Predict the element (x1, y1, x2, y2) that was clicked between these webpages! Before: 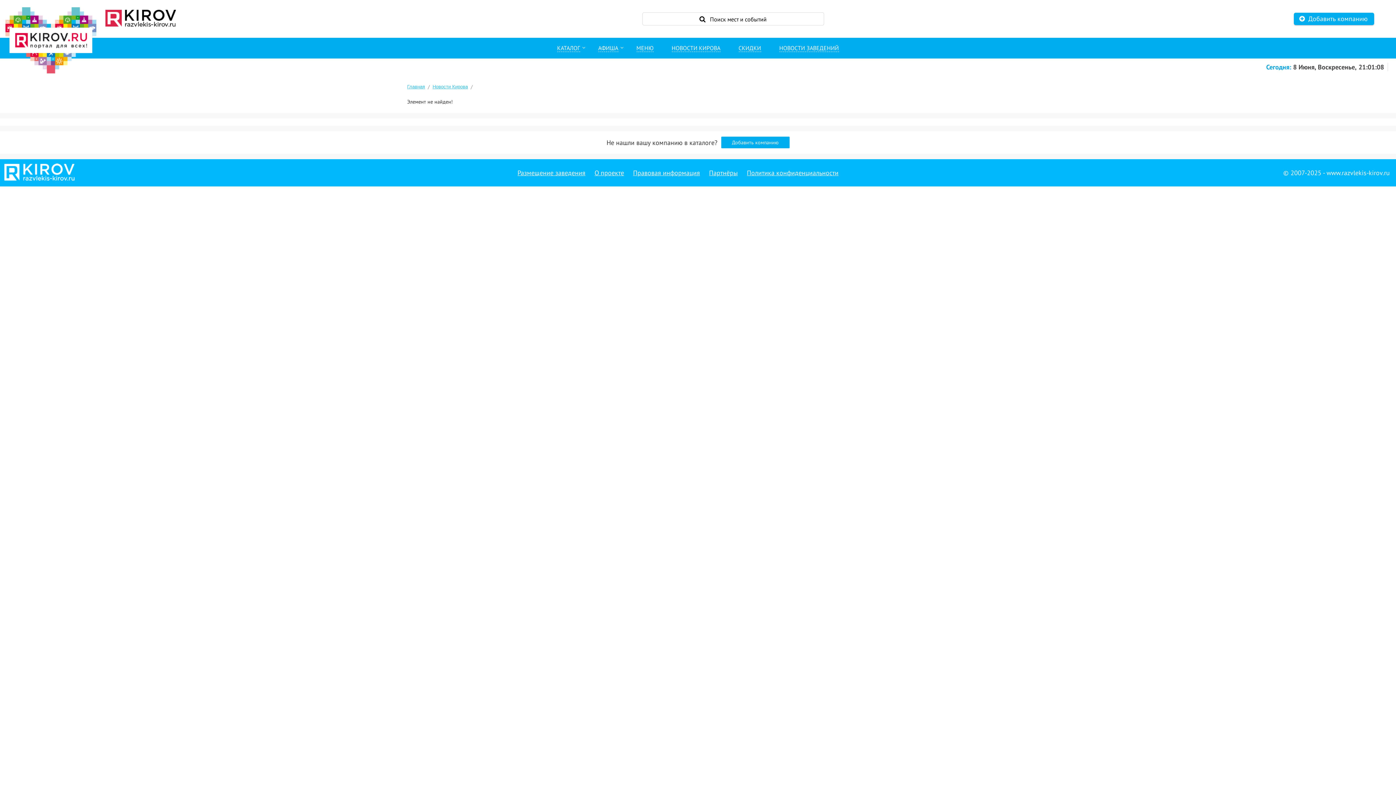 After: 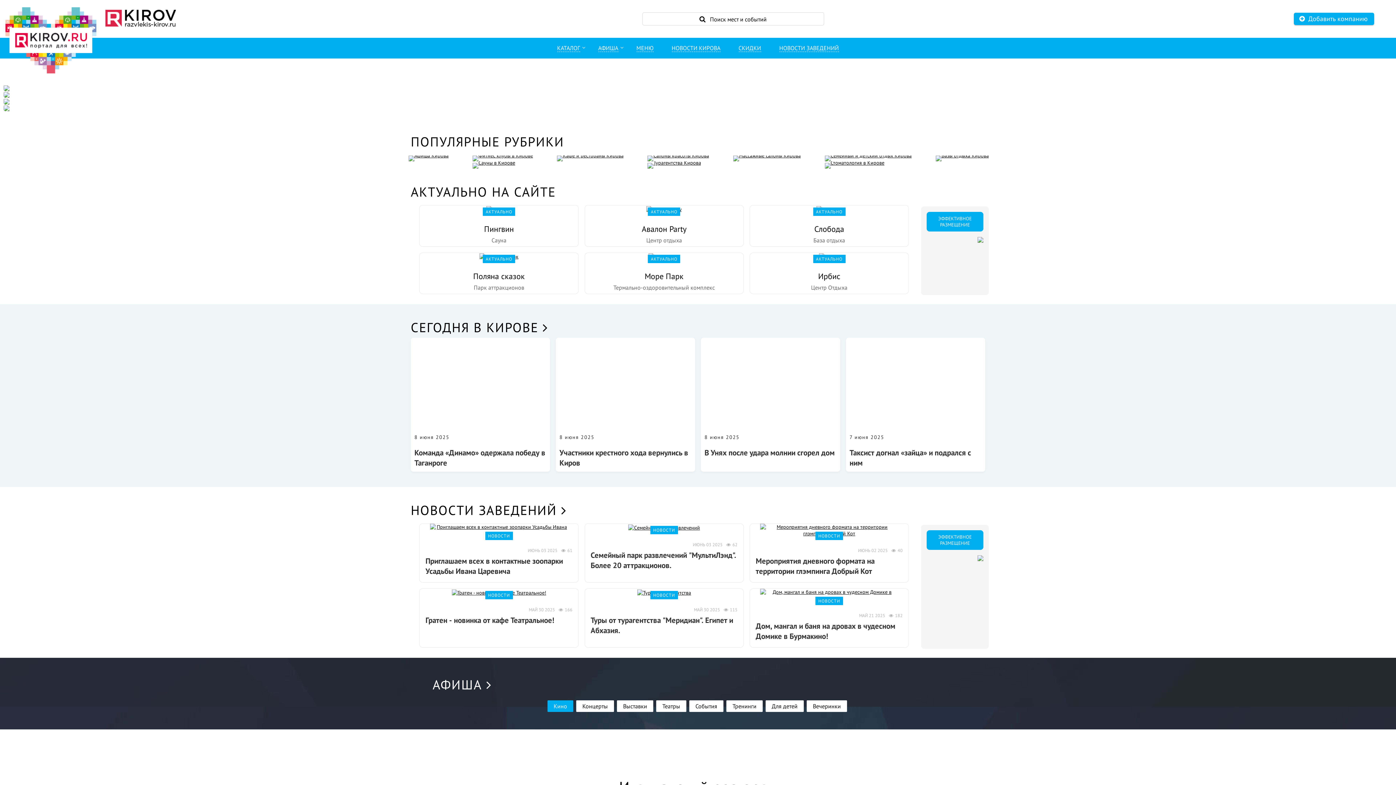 Action: label: Главная bbox: (407, 83, 425, 89)